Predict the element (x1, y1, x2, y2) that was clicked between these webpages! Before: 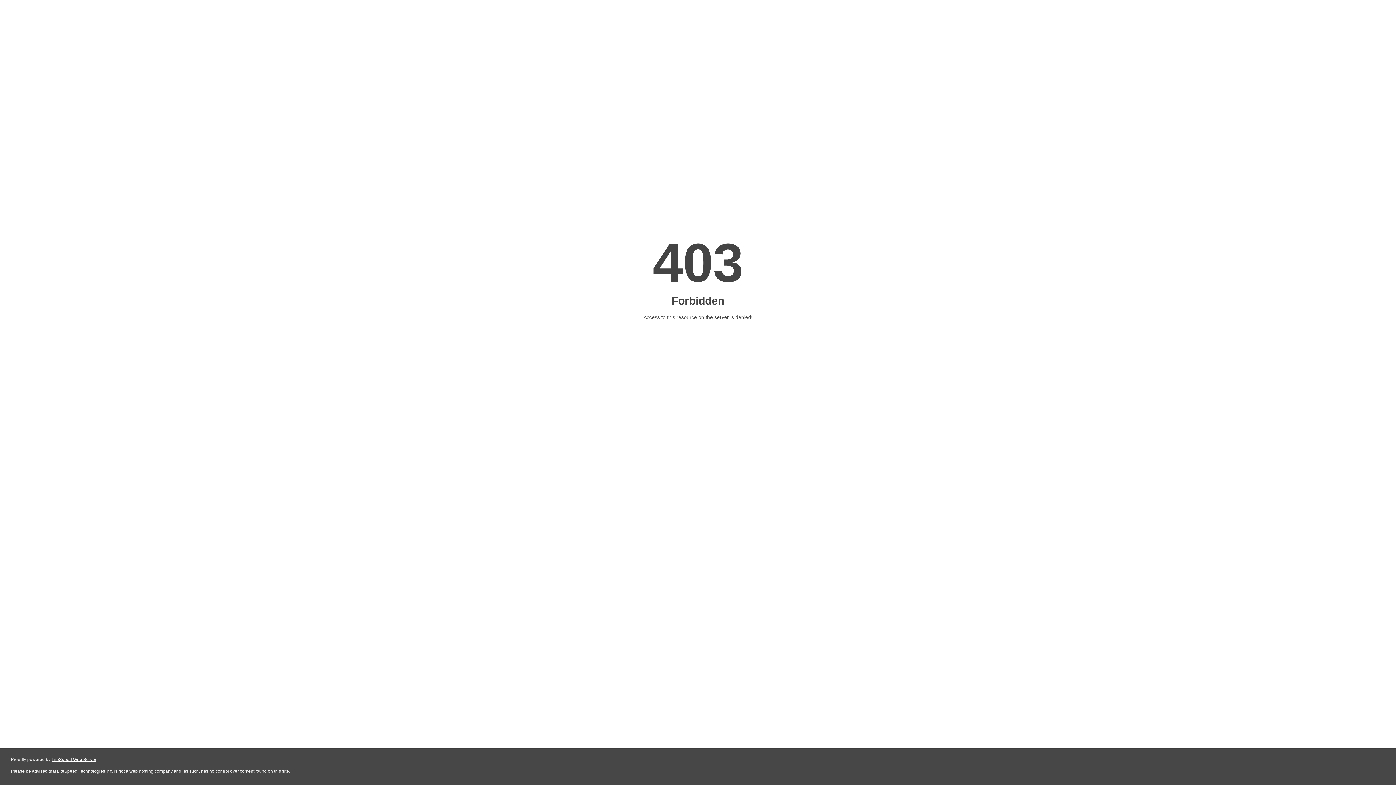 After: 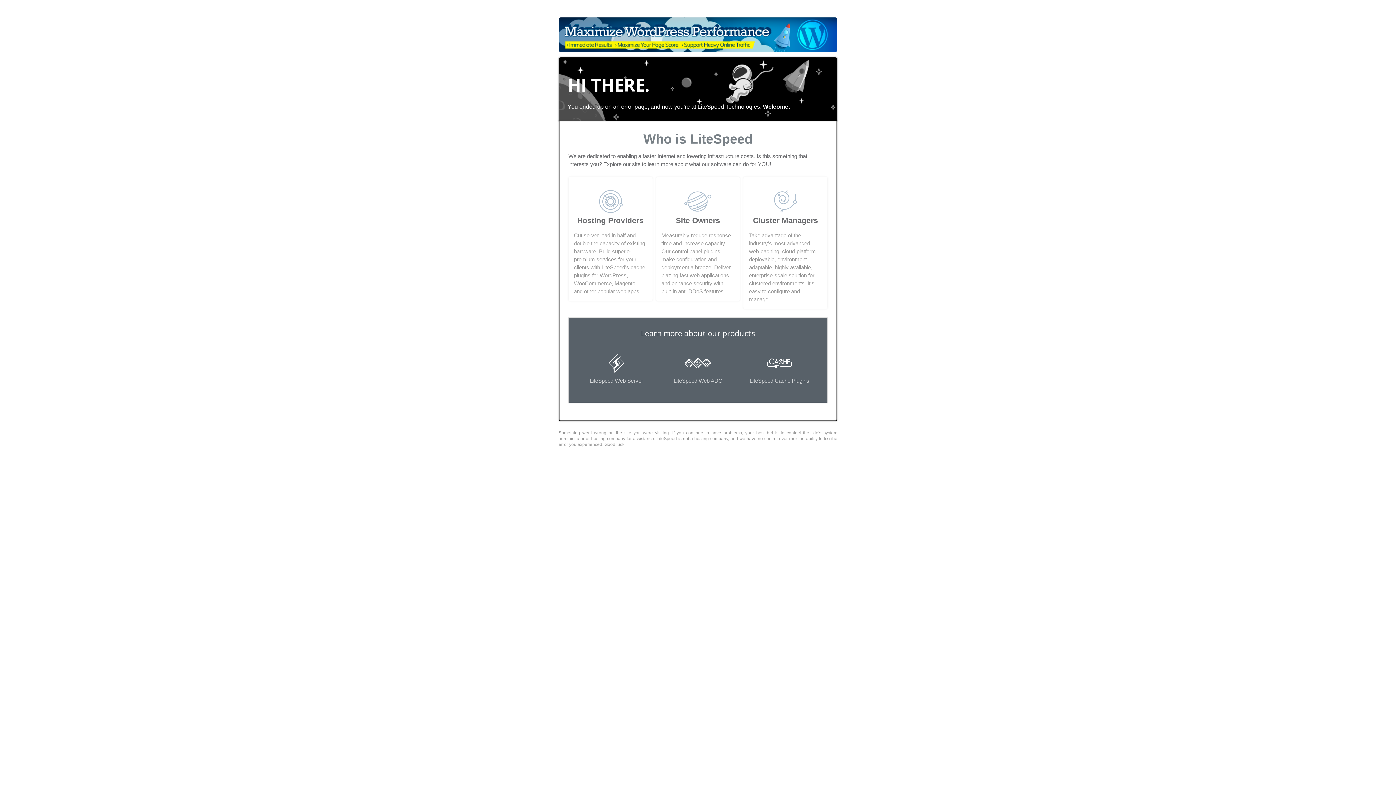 Action: label: LiteSpeed Web Server bbox: (51, 757, 96, 762)